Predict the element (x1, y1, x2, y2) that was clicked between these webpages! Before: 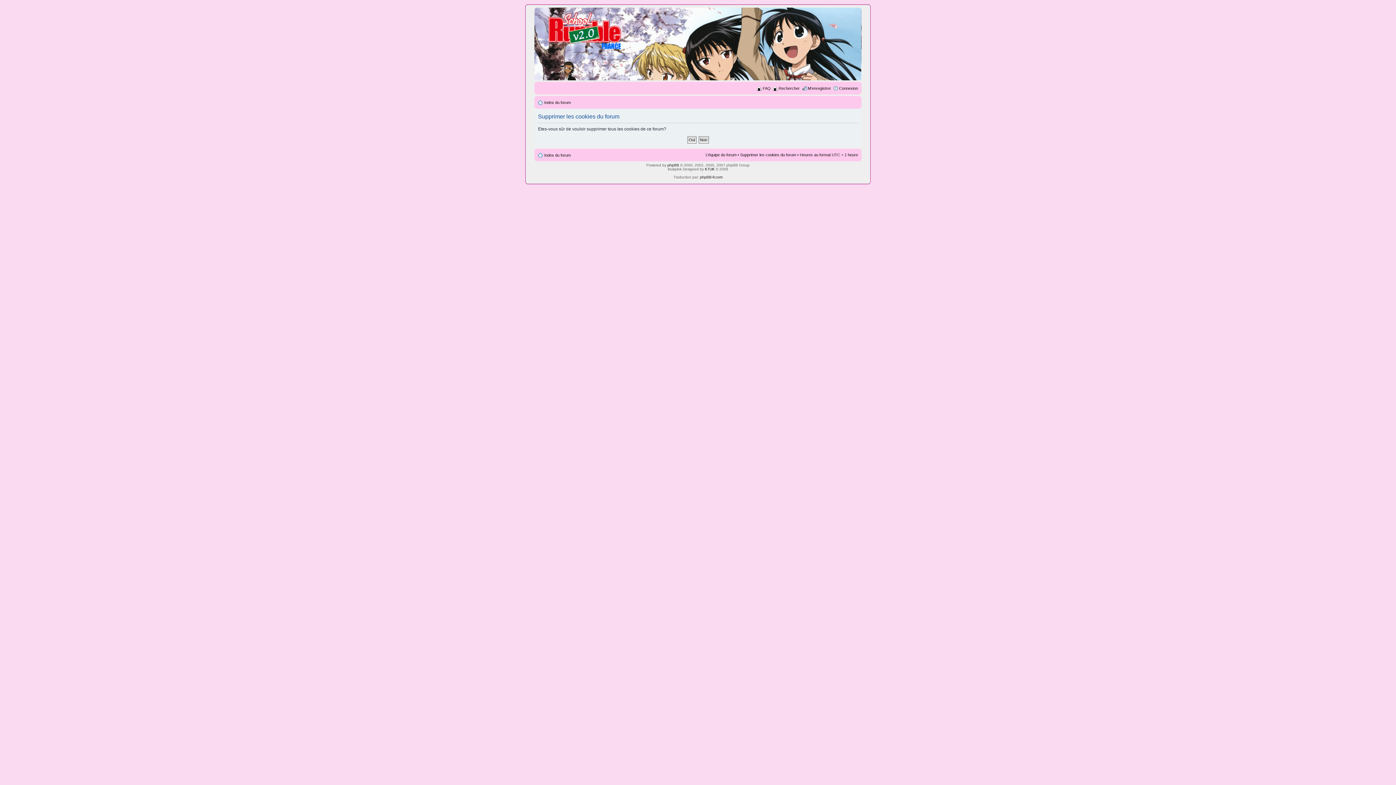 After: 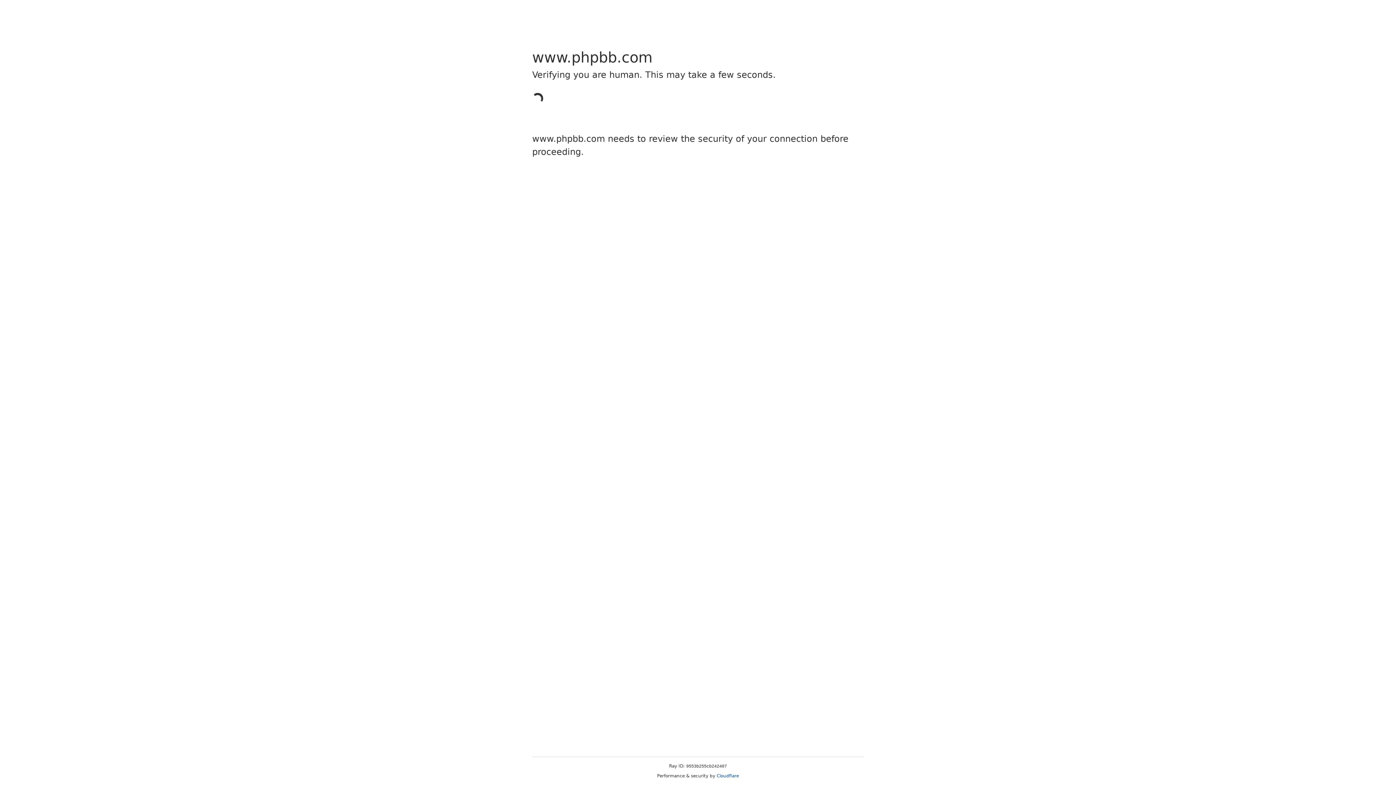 Action: bbox: (667, 163, 679, 167) label: phpBB